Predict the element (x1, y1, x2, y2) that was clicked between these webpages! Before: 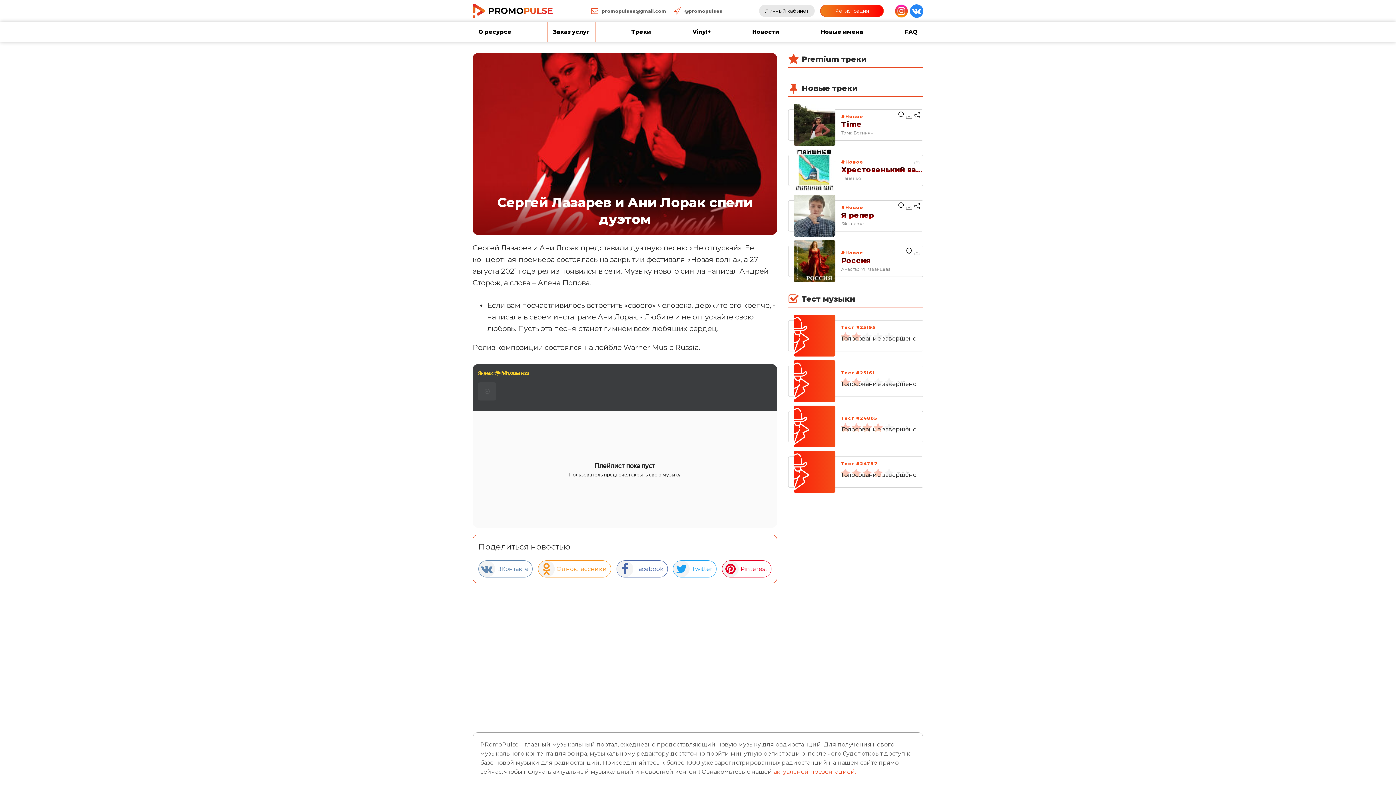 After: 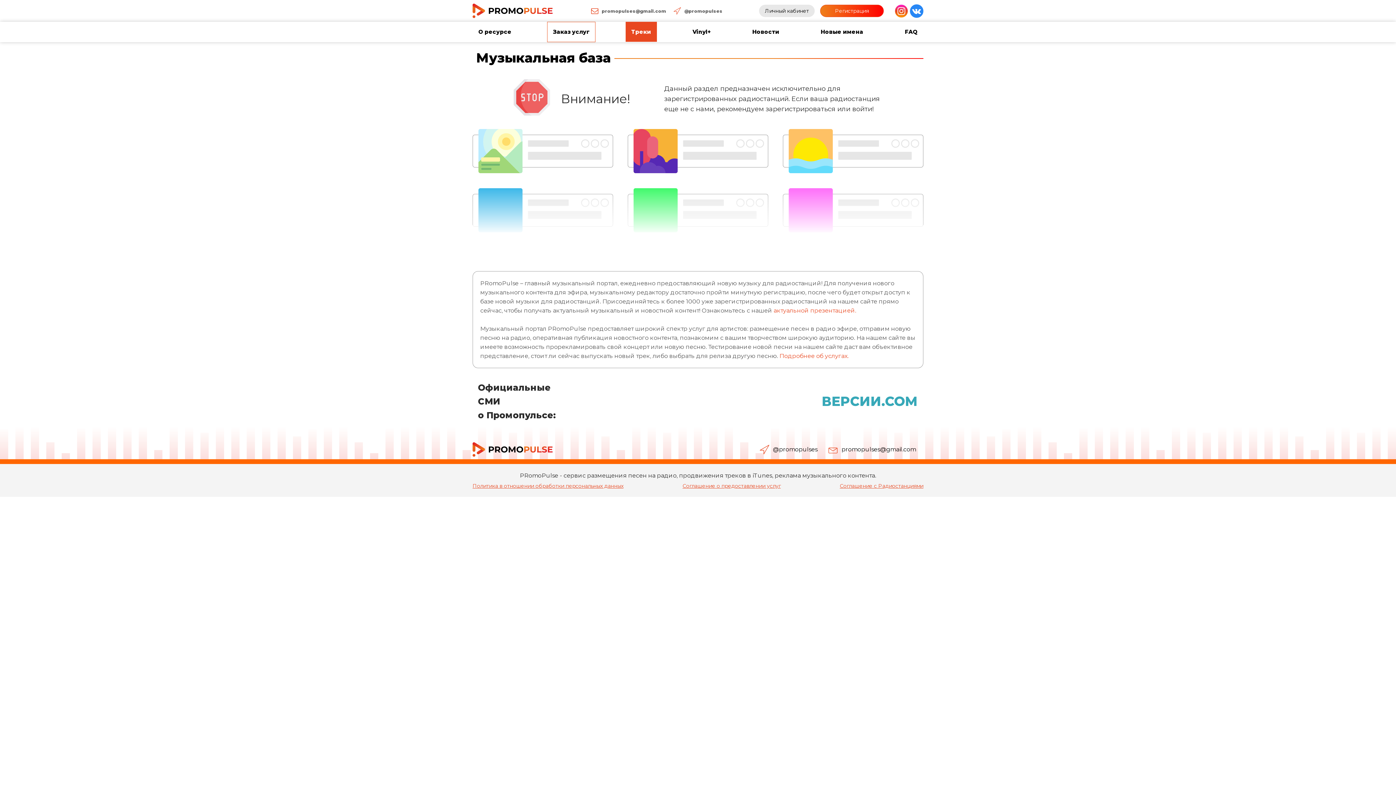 Action: label: Треки bbox: (625, 21, 656, 42)